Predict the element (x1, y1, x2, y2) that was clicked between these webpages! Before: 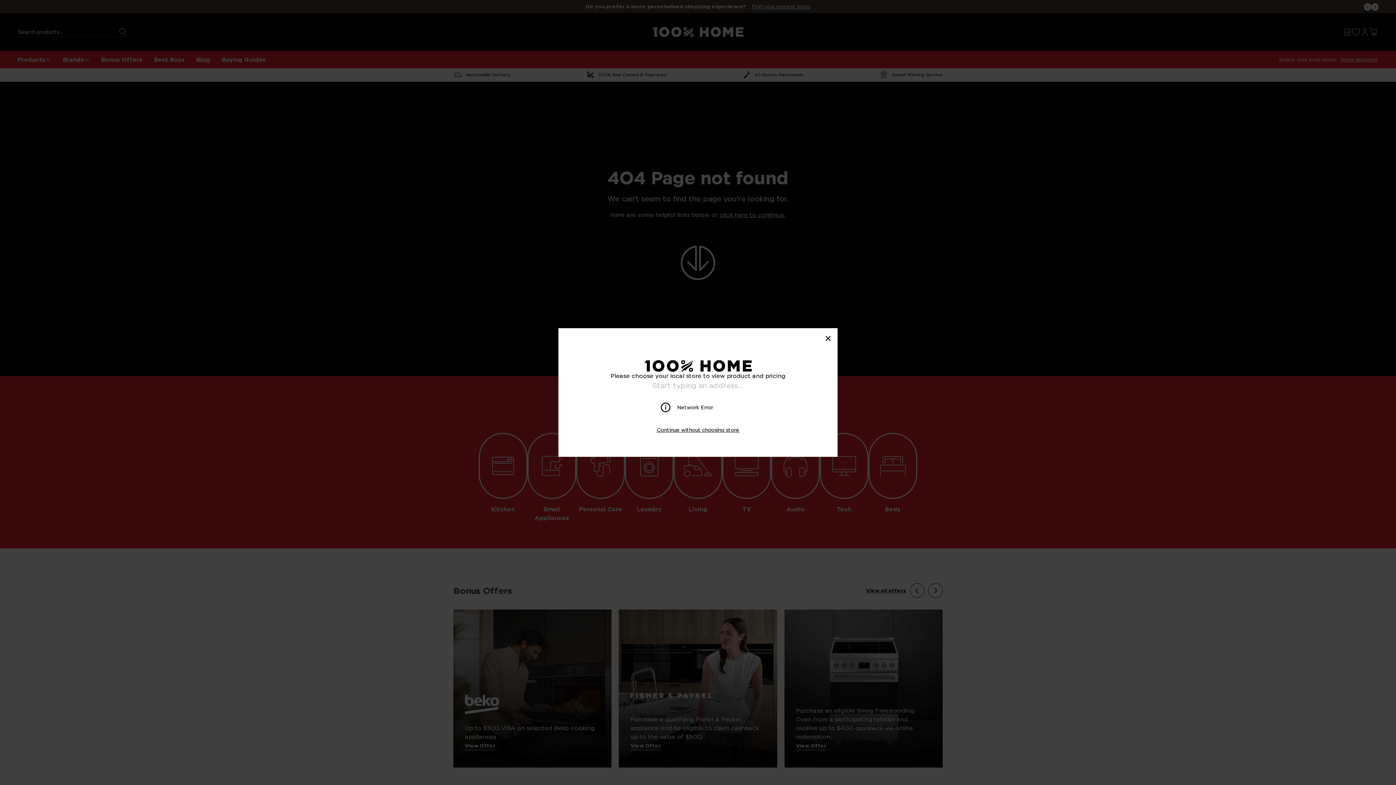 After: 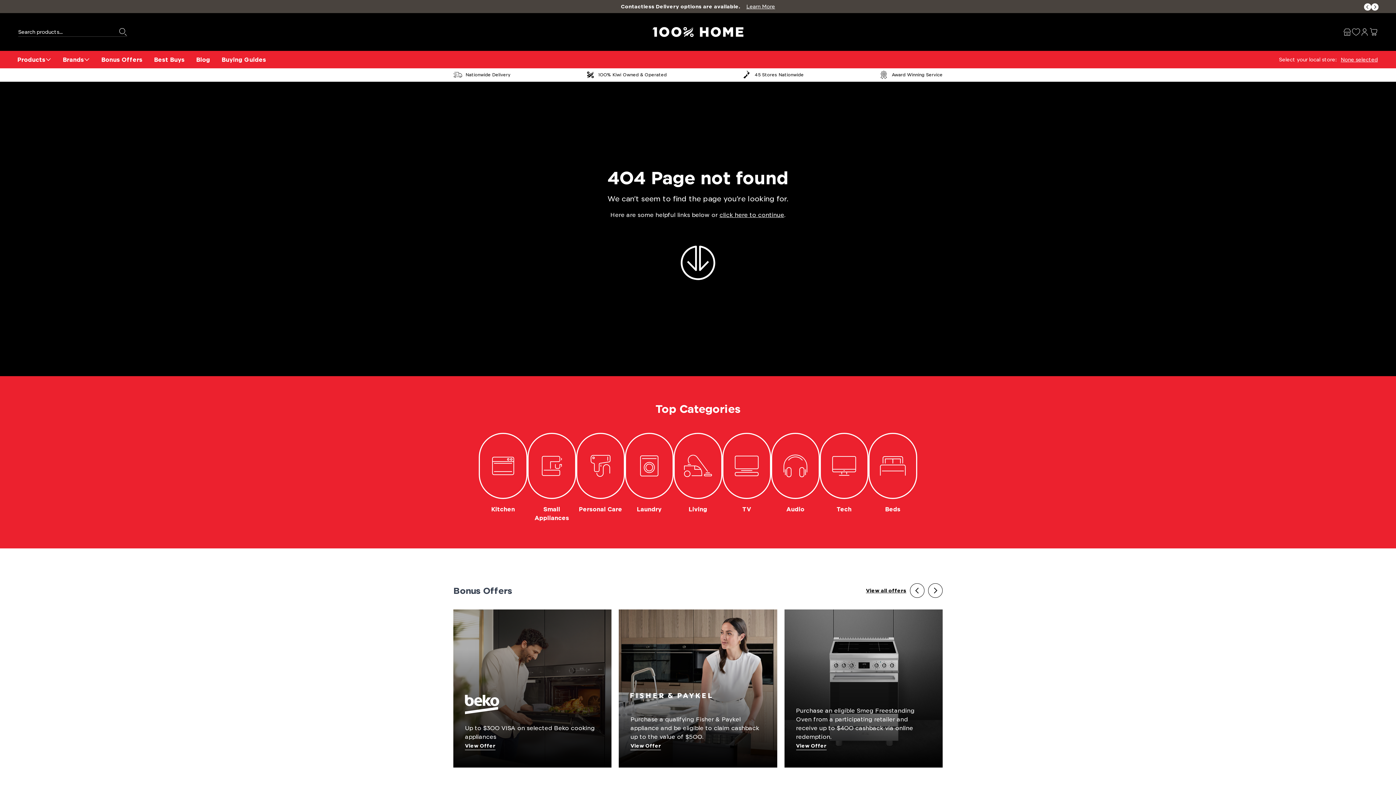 Action: bbox: (656, 426, 739, 433) label: Continue without choosing store